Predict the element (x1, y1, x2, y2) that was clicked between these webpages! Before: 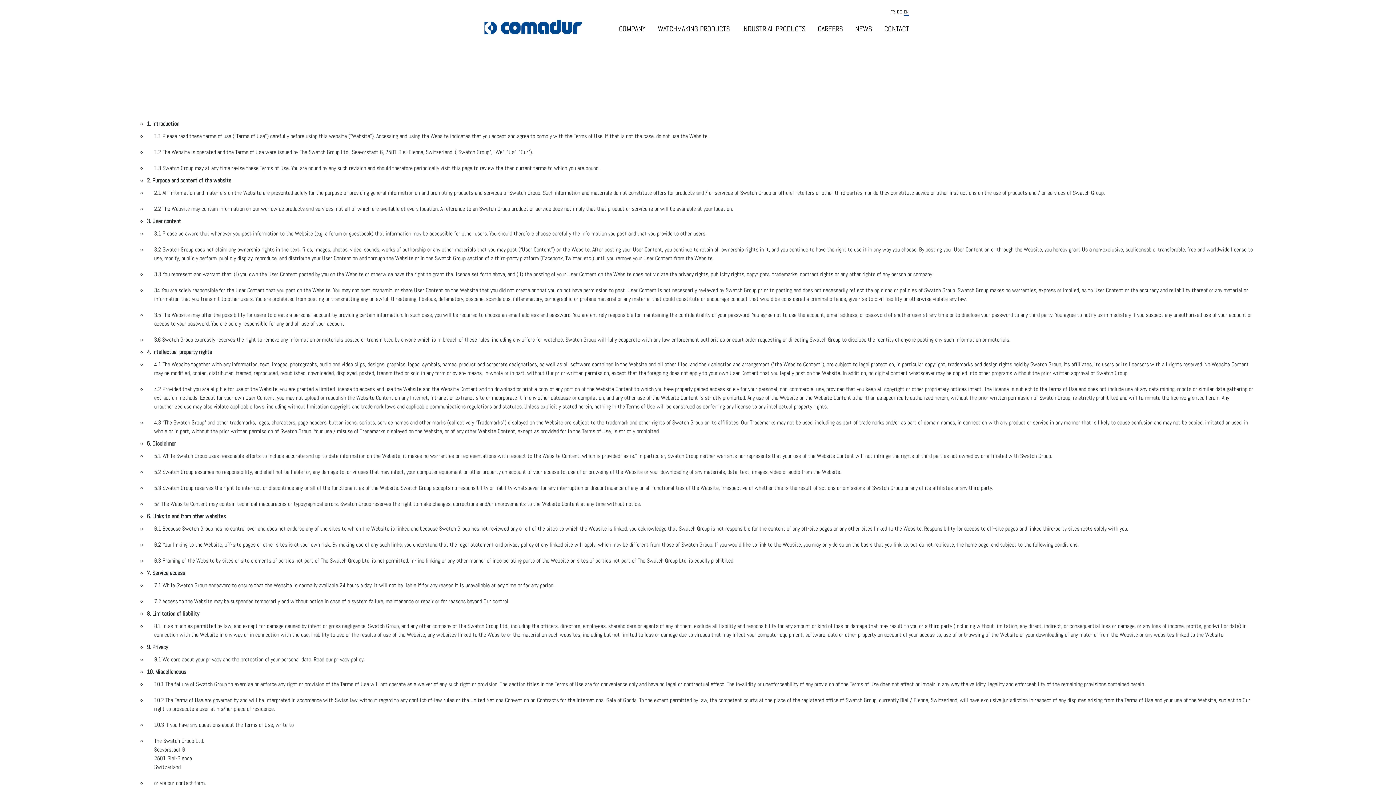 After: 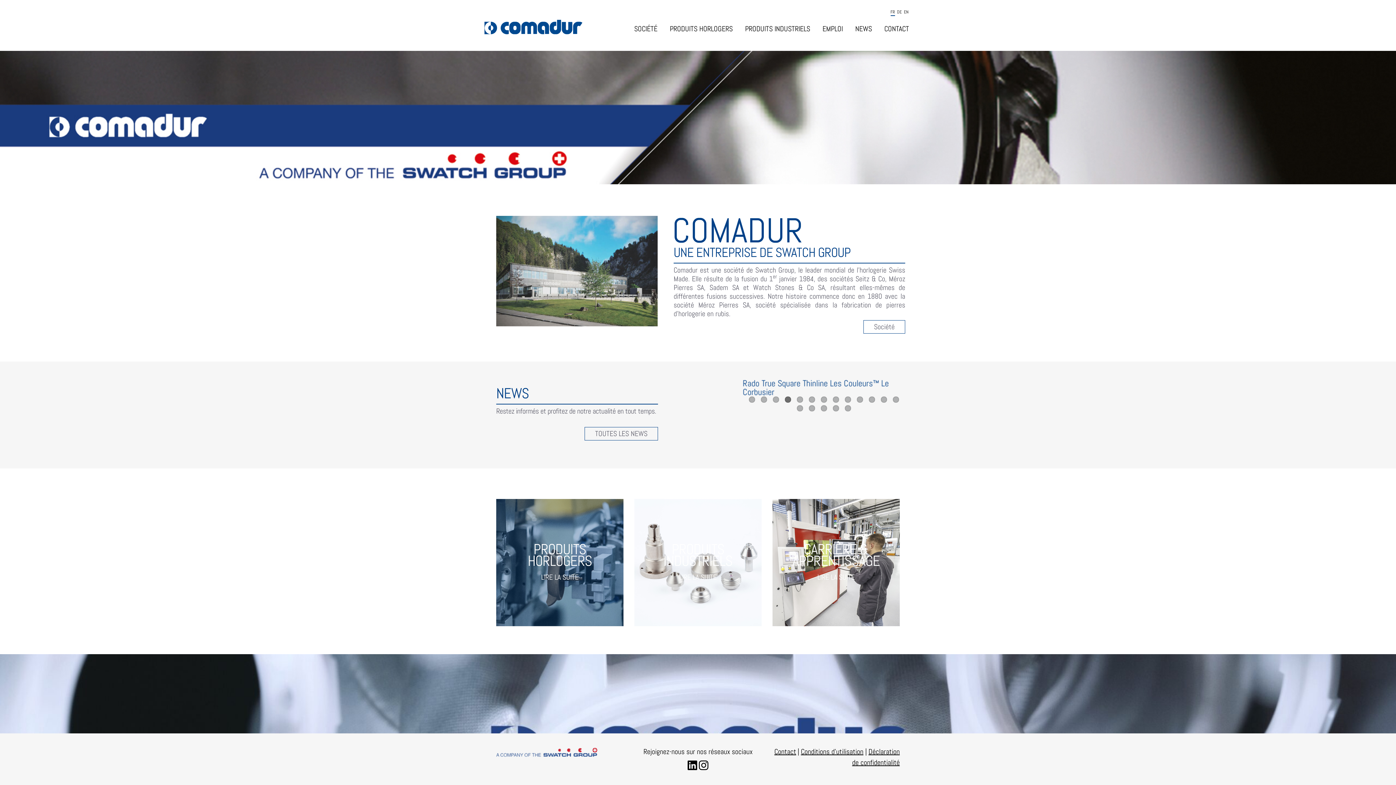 Action: bbox: (483, 23, 582, 30)